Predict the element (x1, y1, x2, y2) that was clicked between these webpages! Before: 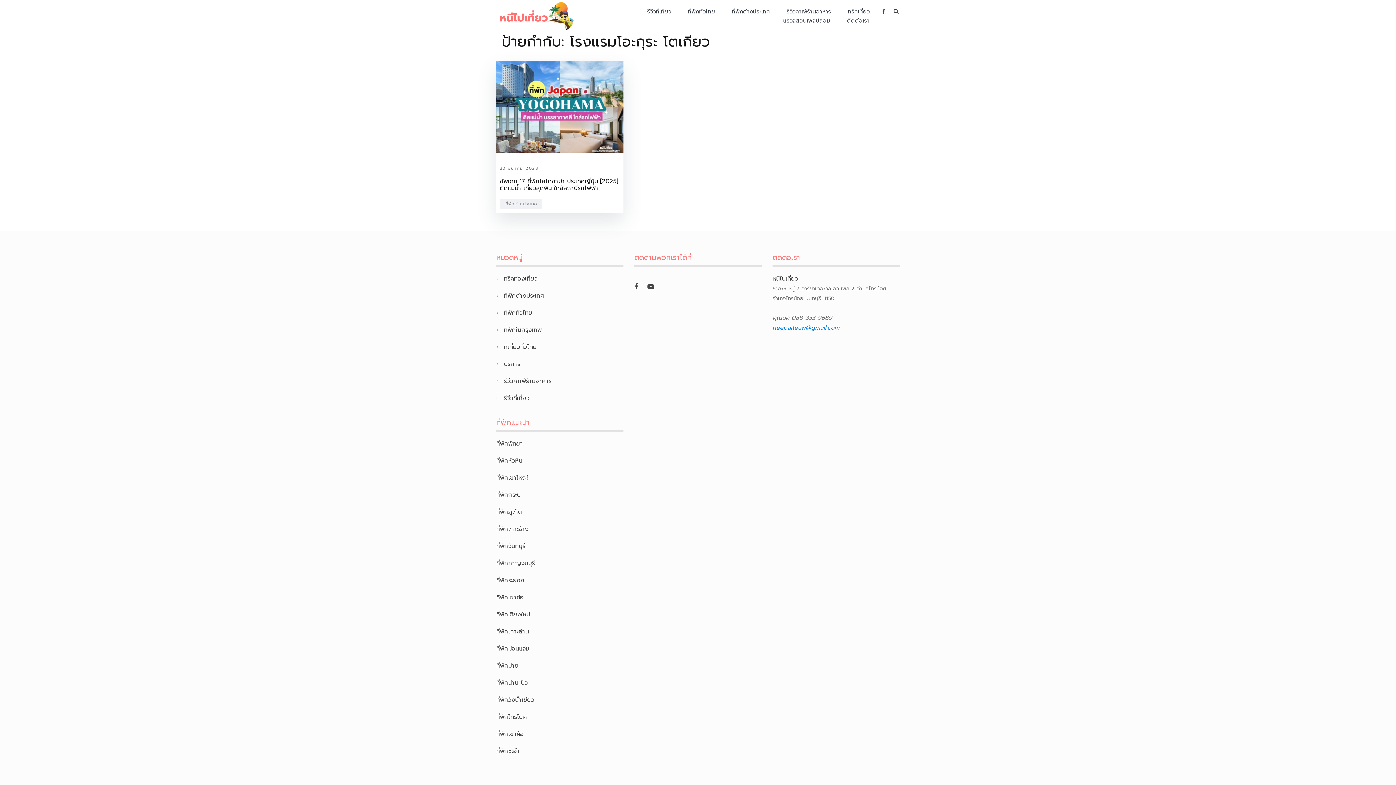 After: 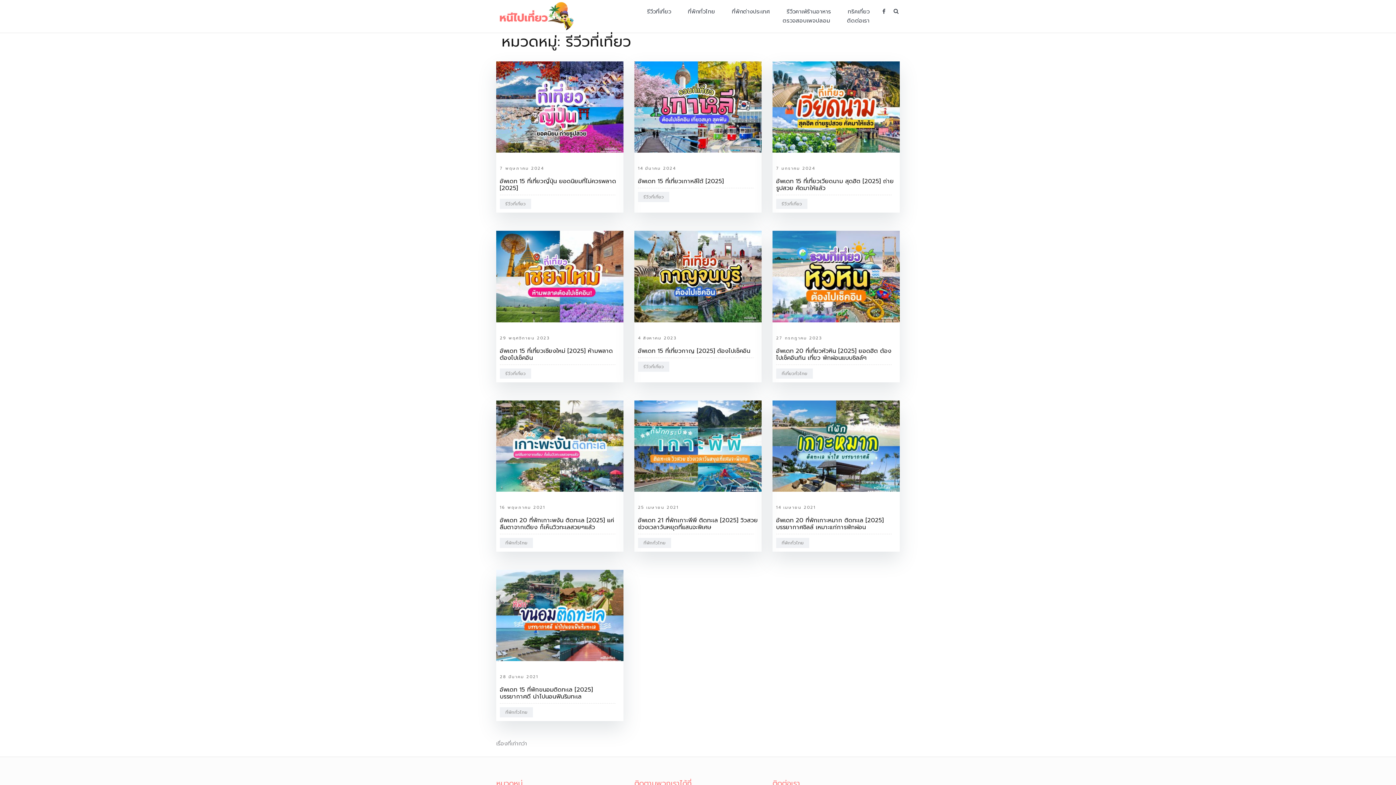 Action: bbox: (504, 393, 529, 403) label: รีวีวที่เที่ยว